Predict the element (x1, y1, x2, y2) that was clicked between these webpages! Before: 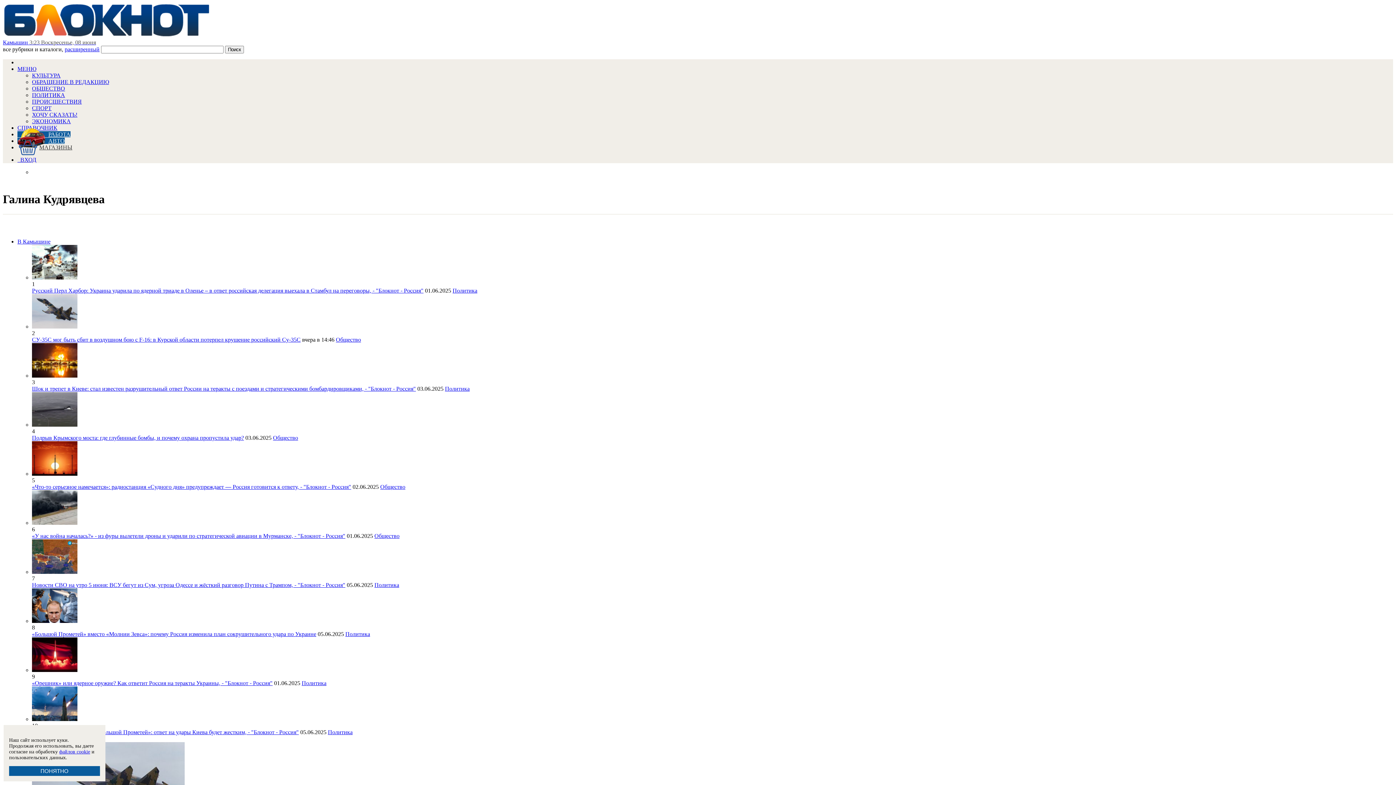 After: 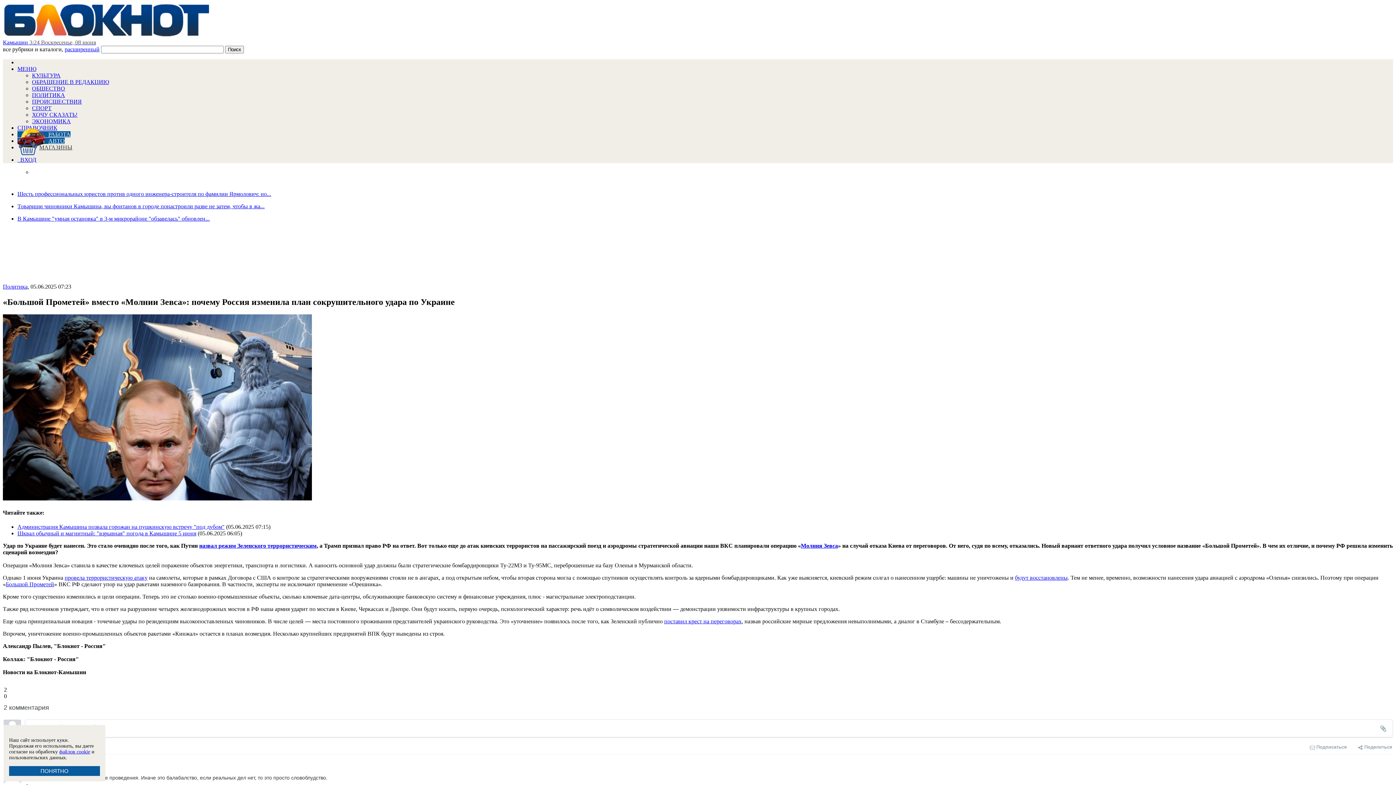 Action: bbox: (32, 631, 316, 637) label: «Большой Прометей» вместо «Молнии Зевса»: почему Россия изменила план сокрушительного удара по Украине